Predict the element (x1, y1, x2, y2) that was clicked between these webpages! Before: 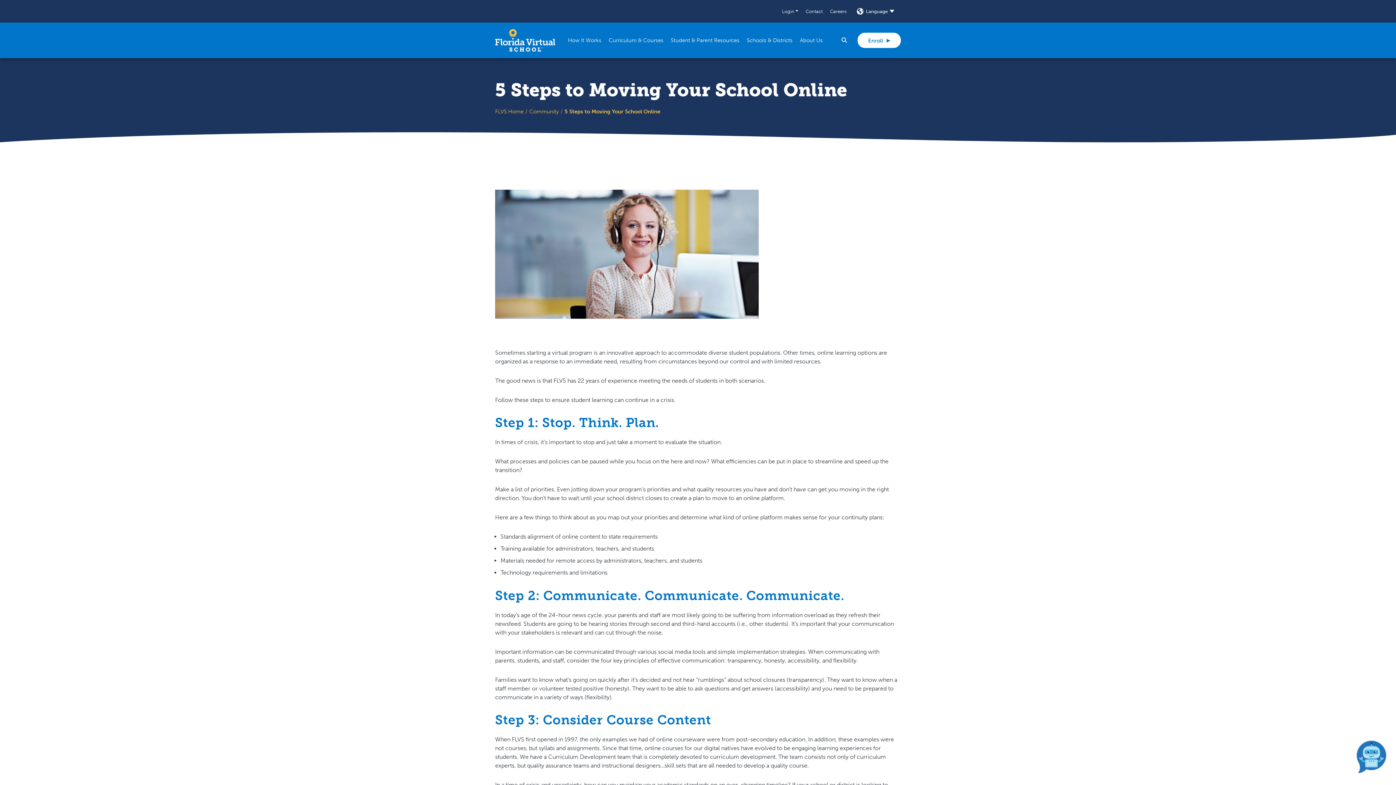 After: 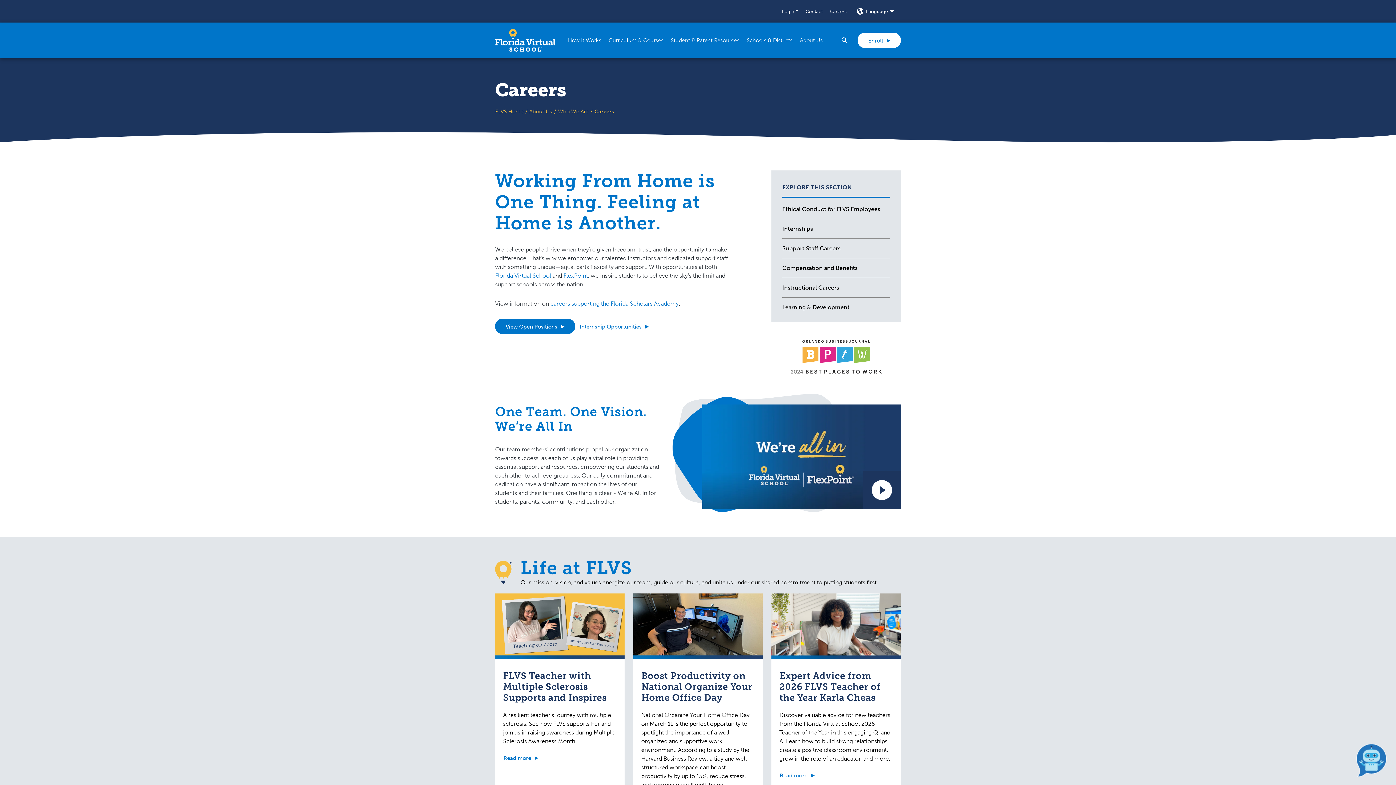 Action: label: Careers bbox: (830, 7, 846, 14)